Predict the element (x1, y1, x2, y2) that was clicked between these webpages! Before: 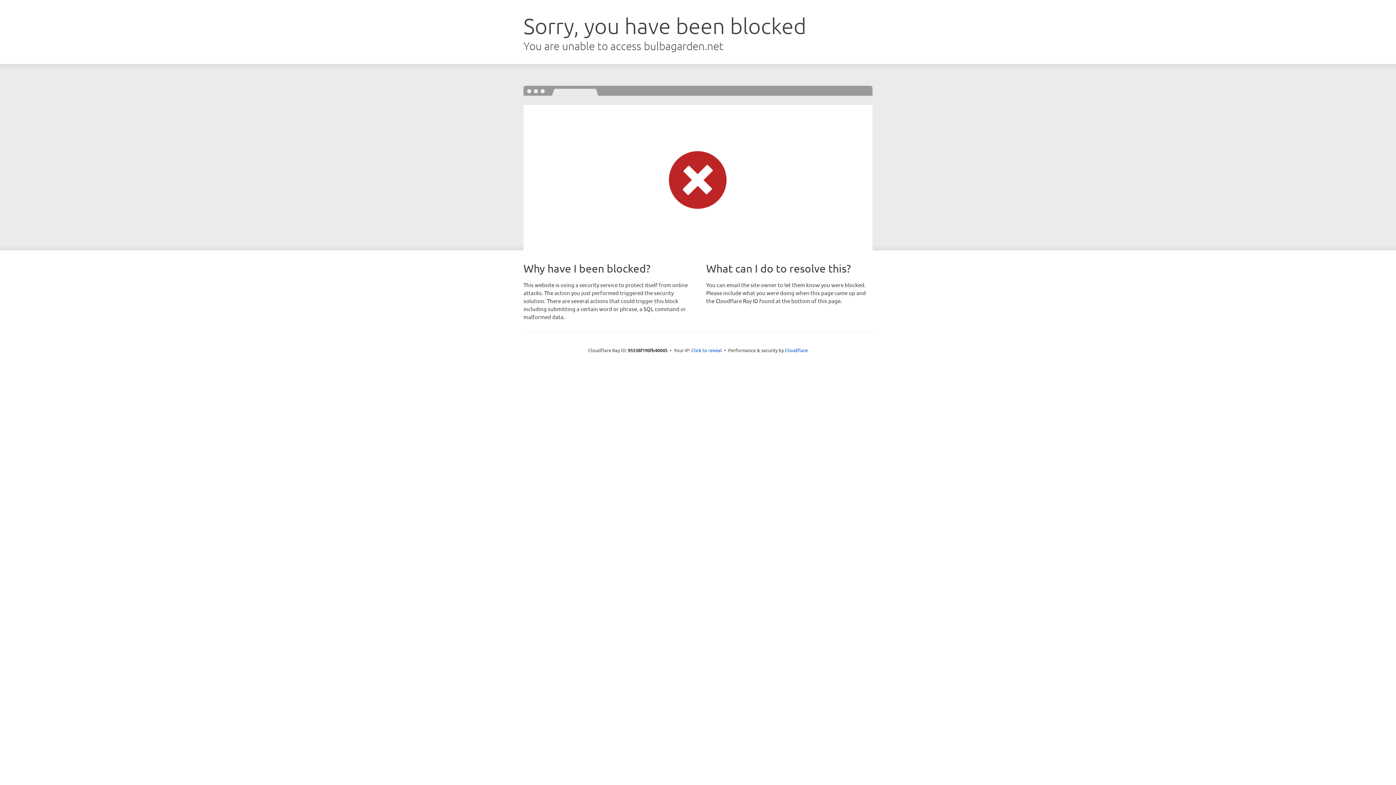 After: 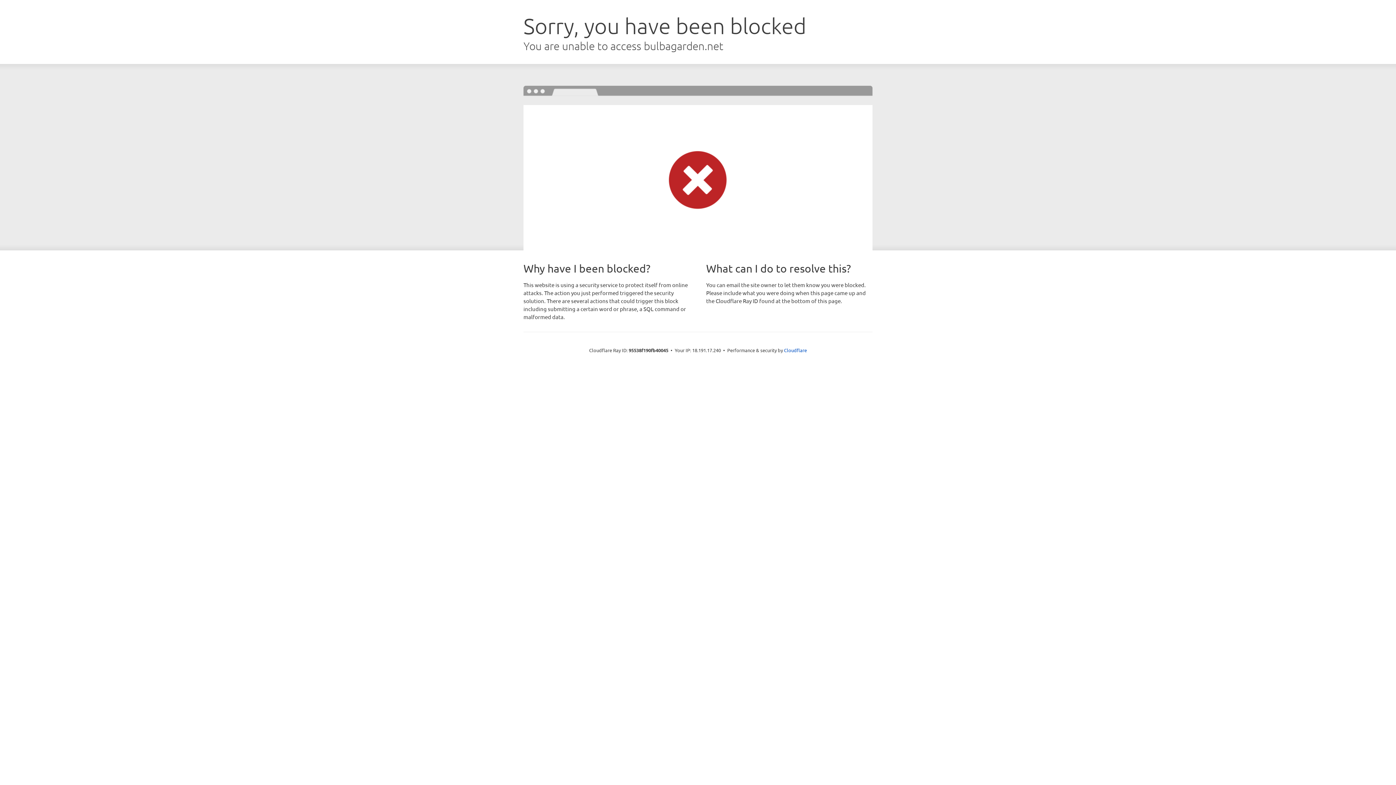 Action: label: Click to reveal bbox: (691, 346, 722, 353)